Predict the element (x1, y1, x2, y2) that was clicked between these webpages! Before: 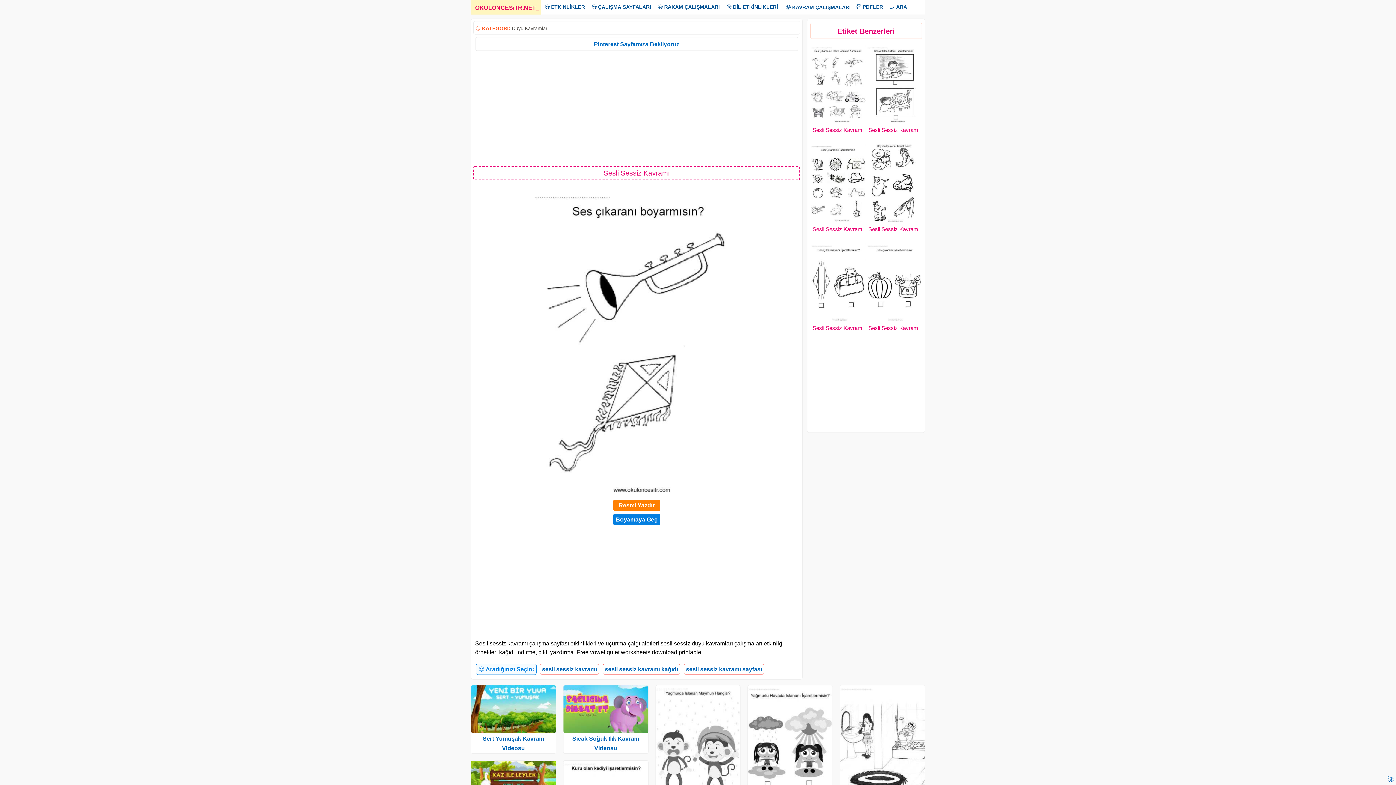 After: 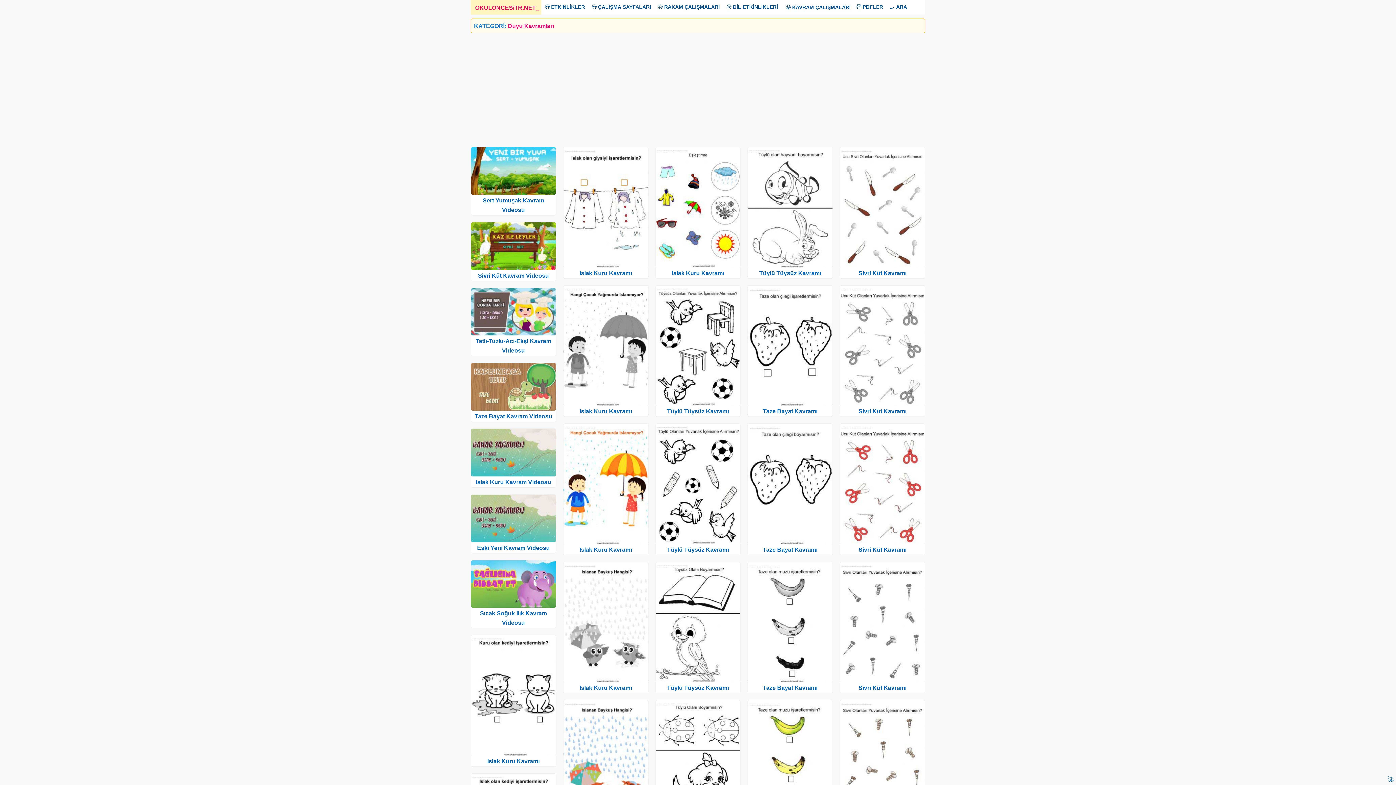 Action: label: Duyu Kavramları bbox: (512, 25, 548, 31)